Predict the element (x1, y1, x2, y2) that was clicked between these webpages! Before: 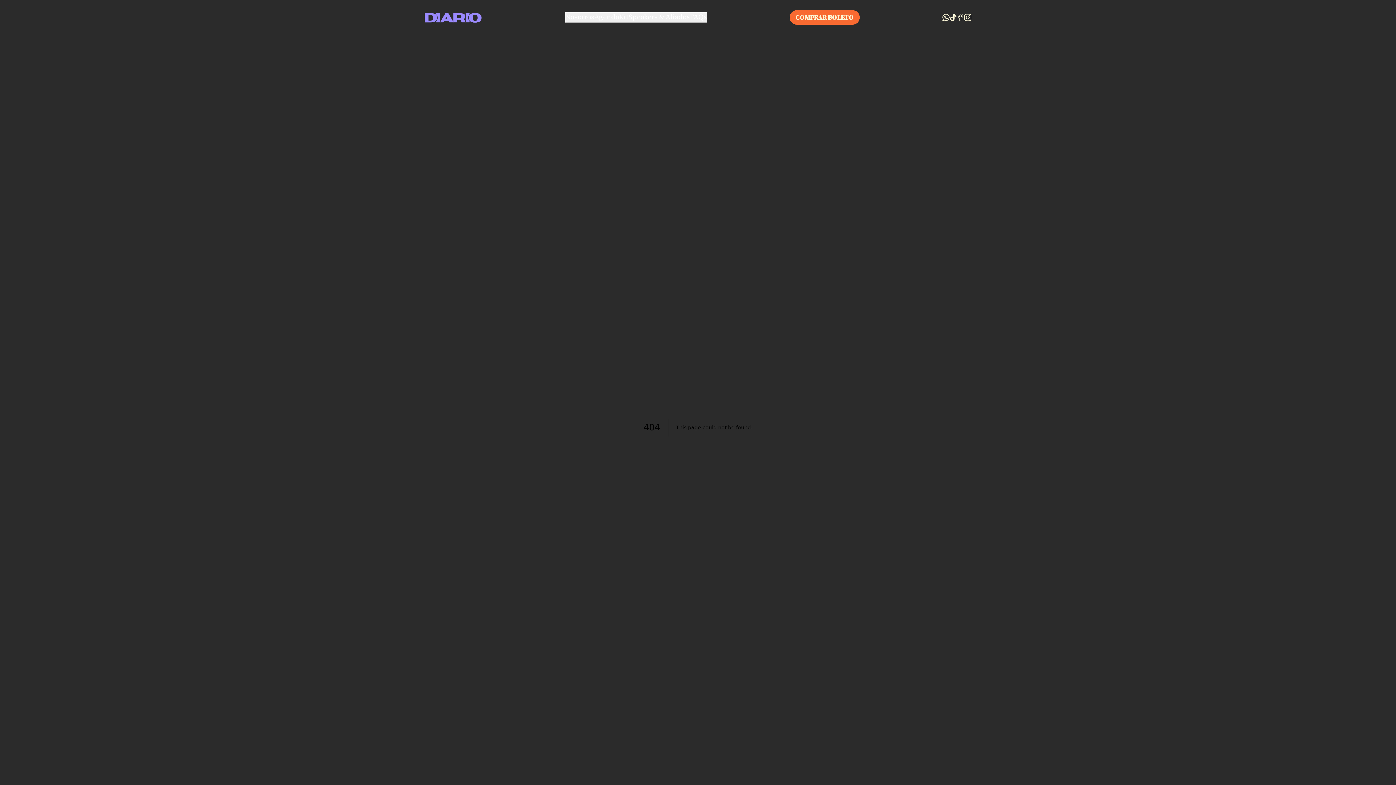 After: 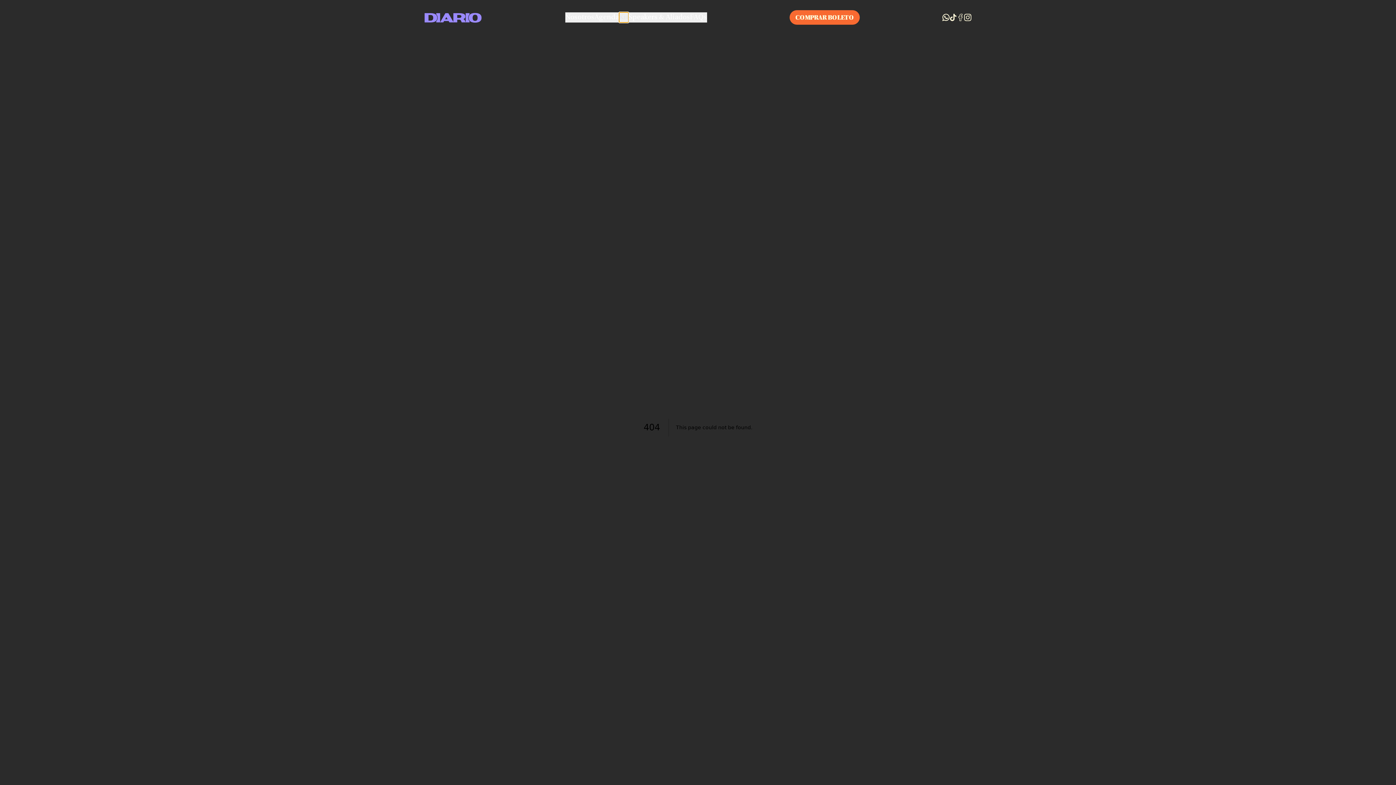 Action: label: Kit bbox: (619, 12, 628, 22)